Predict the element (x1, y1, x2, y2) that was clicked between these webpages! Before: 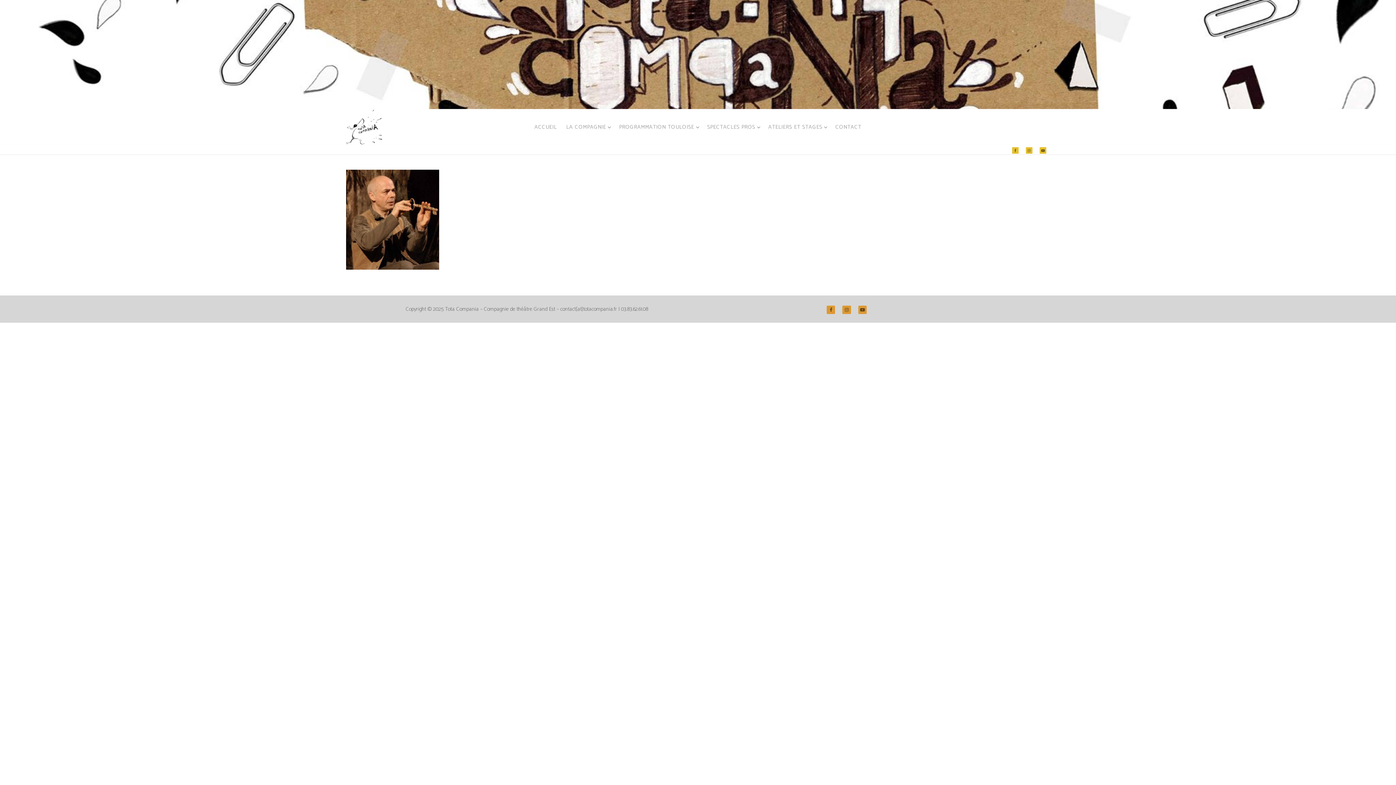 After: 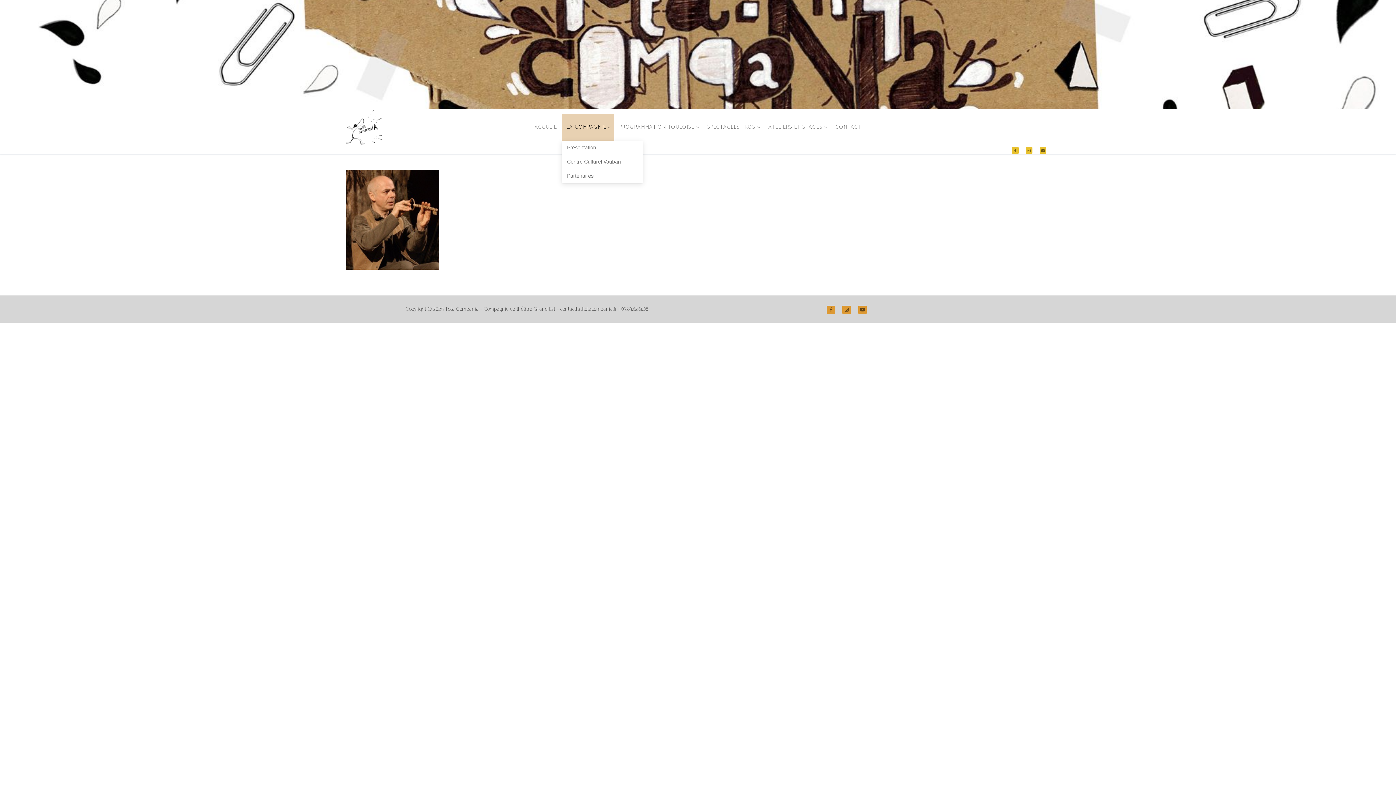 Action: label: LA COMPAGNIE
  bbox: (561, 113, 614, 140)